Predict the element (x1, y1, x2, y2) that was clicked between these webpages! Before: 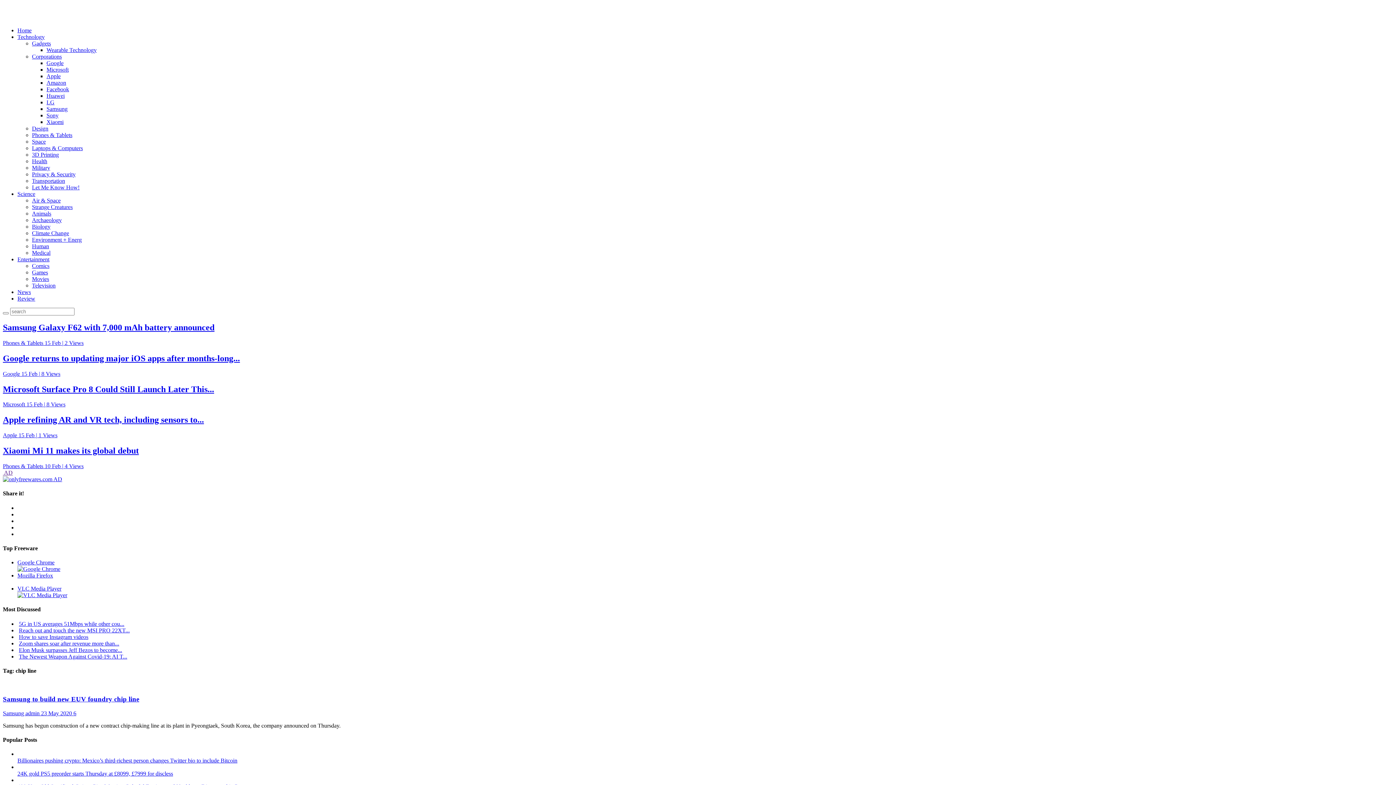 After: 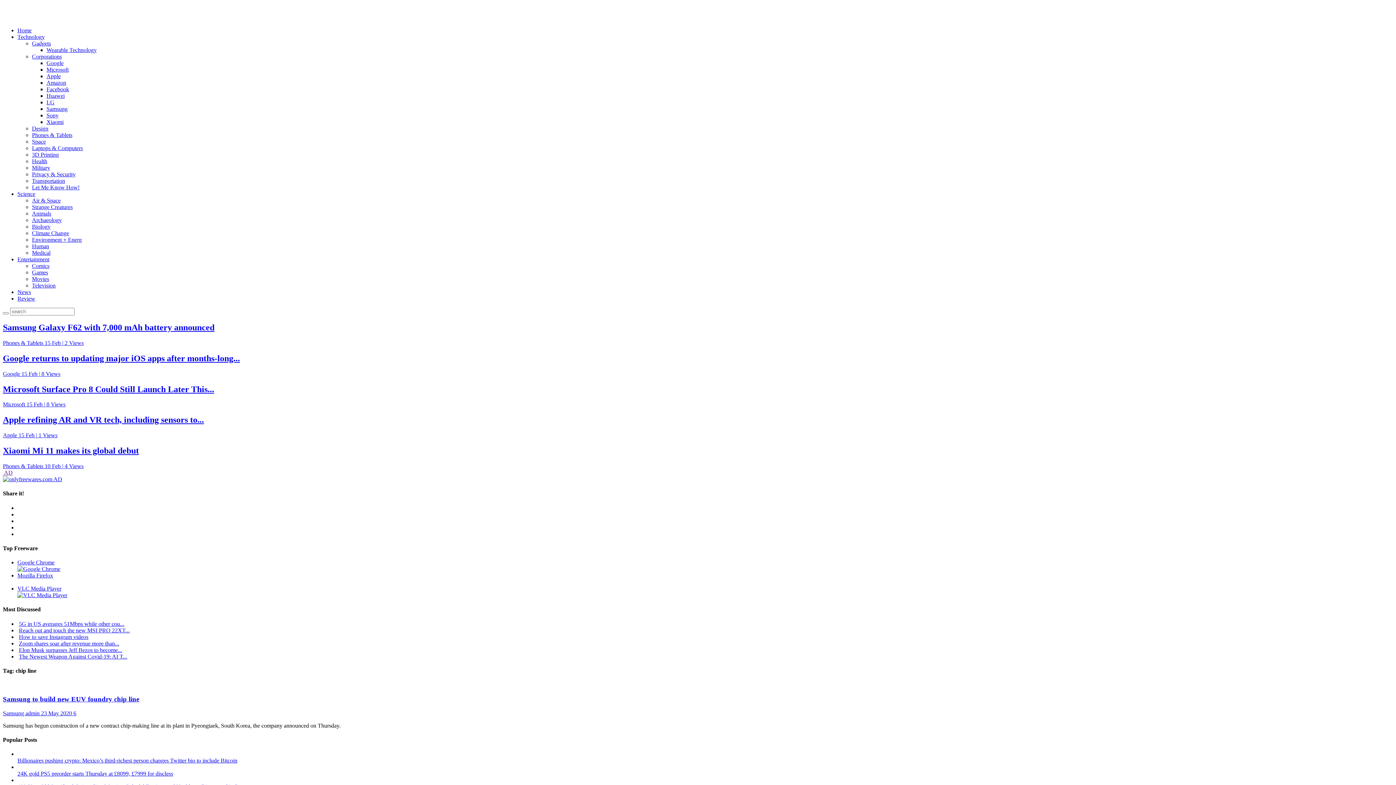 Action: label: Mozilla Firefox bbox: (17, 572, 53, 578)